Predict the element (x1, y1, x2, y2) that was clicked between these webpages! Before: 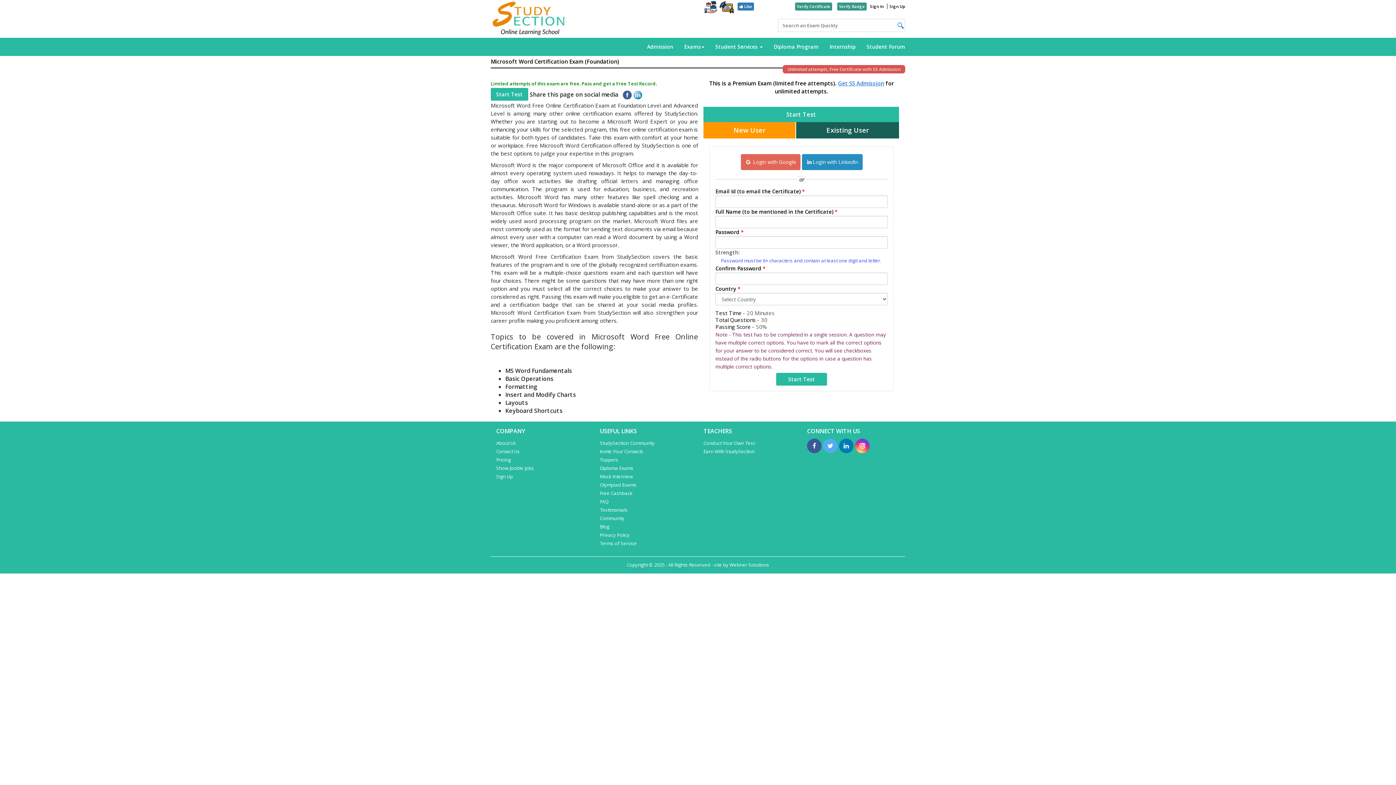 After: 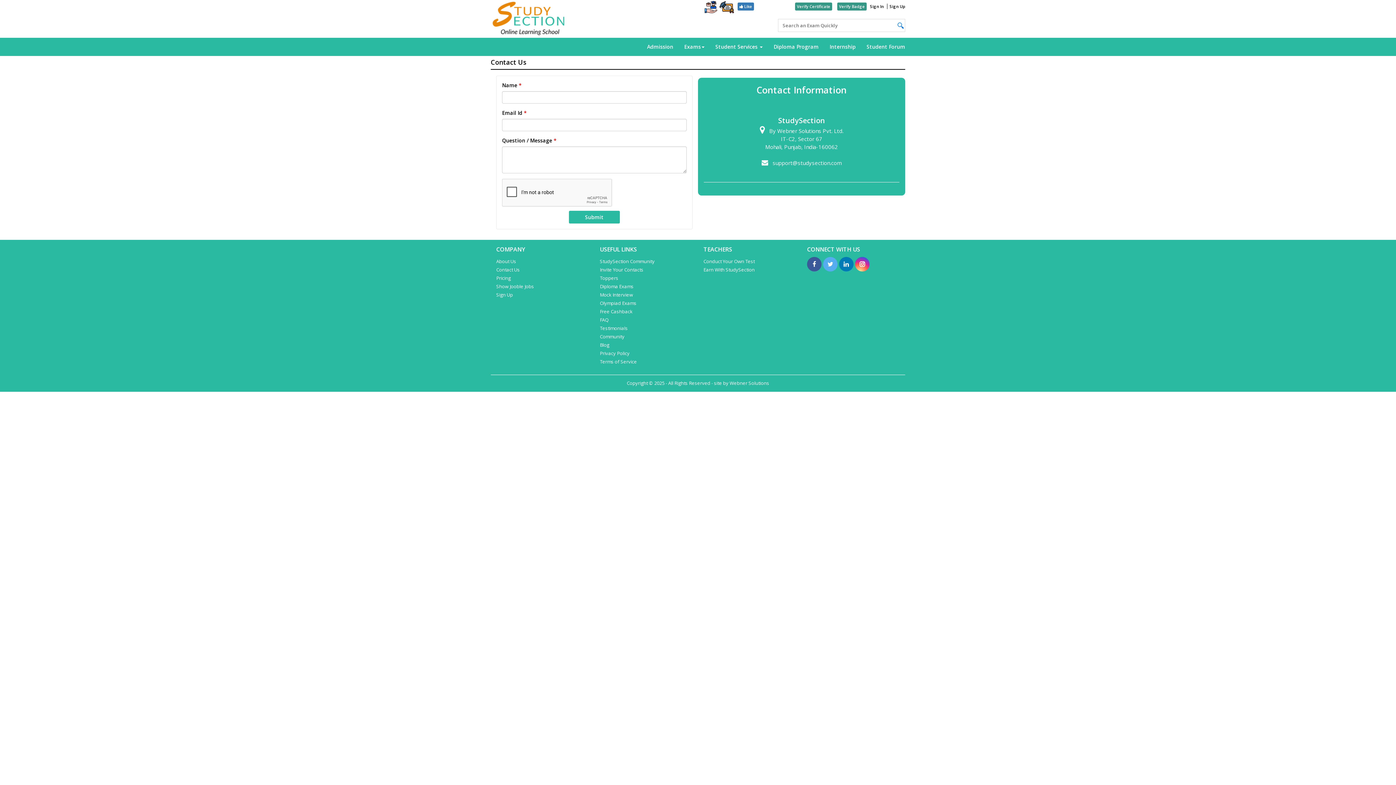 Action: label: Contact Us bbox: (496, 448, 520, 454)